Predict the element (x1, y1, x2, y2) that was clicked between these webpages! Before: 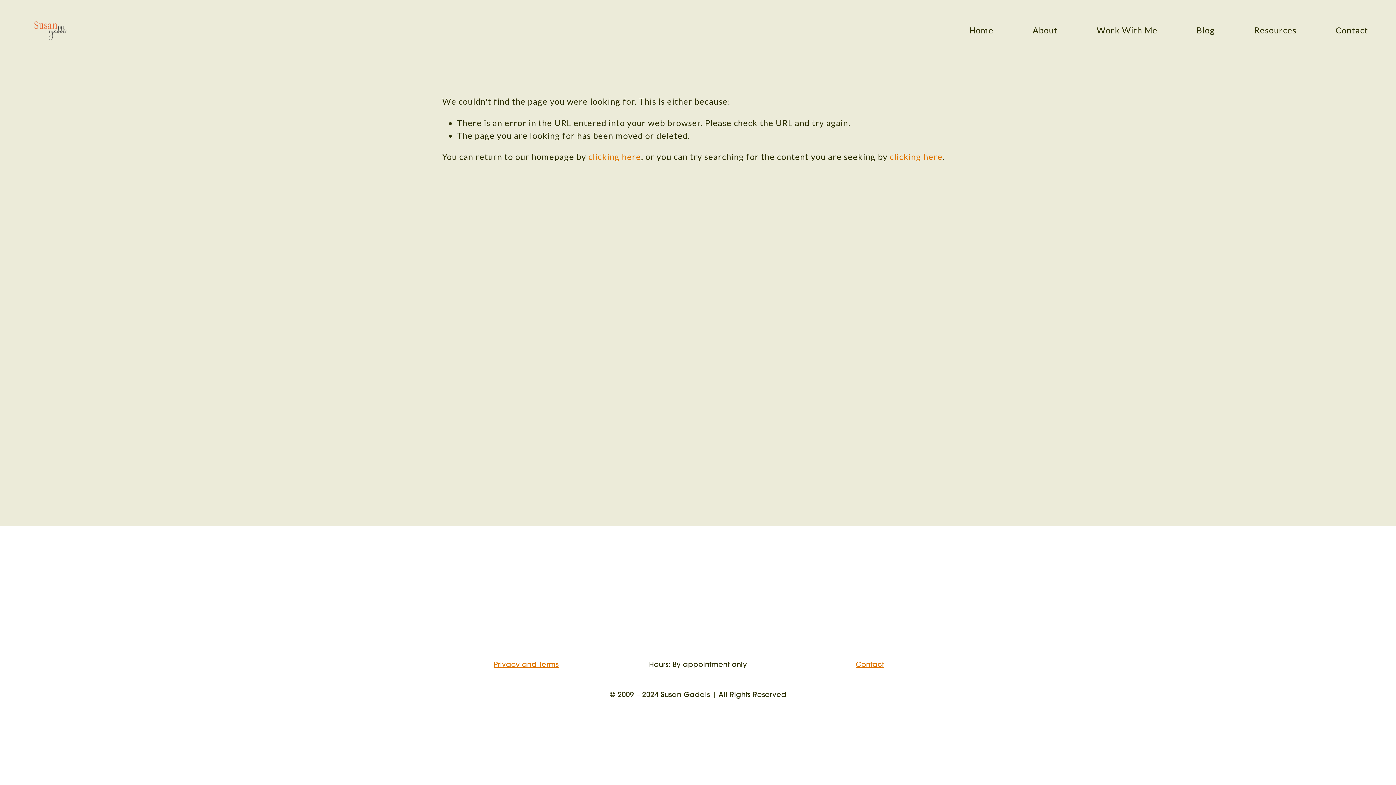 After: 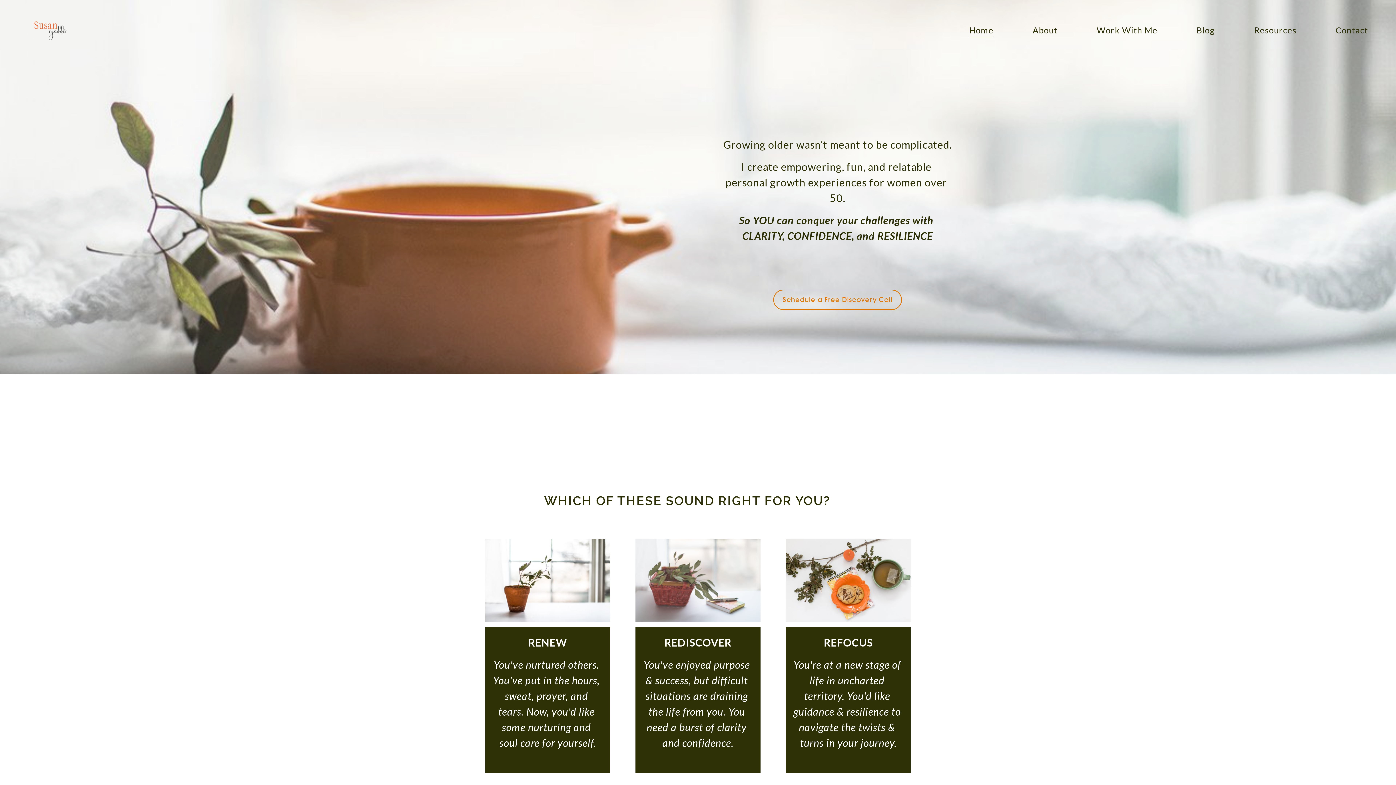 Action: label: clicking here bbox: (588, 151, 641, 161)